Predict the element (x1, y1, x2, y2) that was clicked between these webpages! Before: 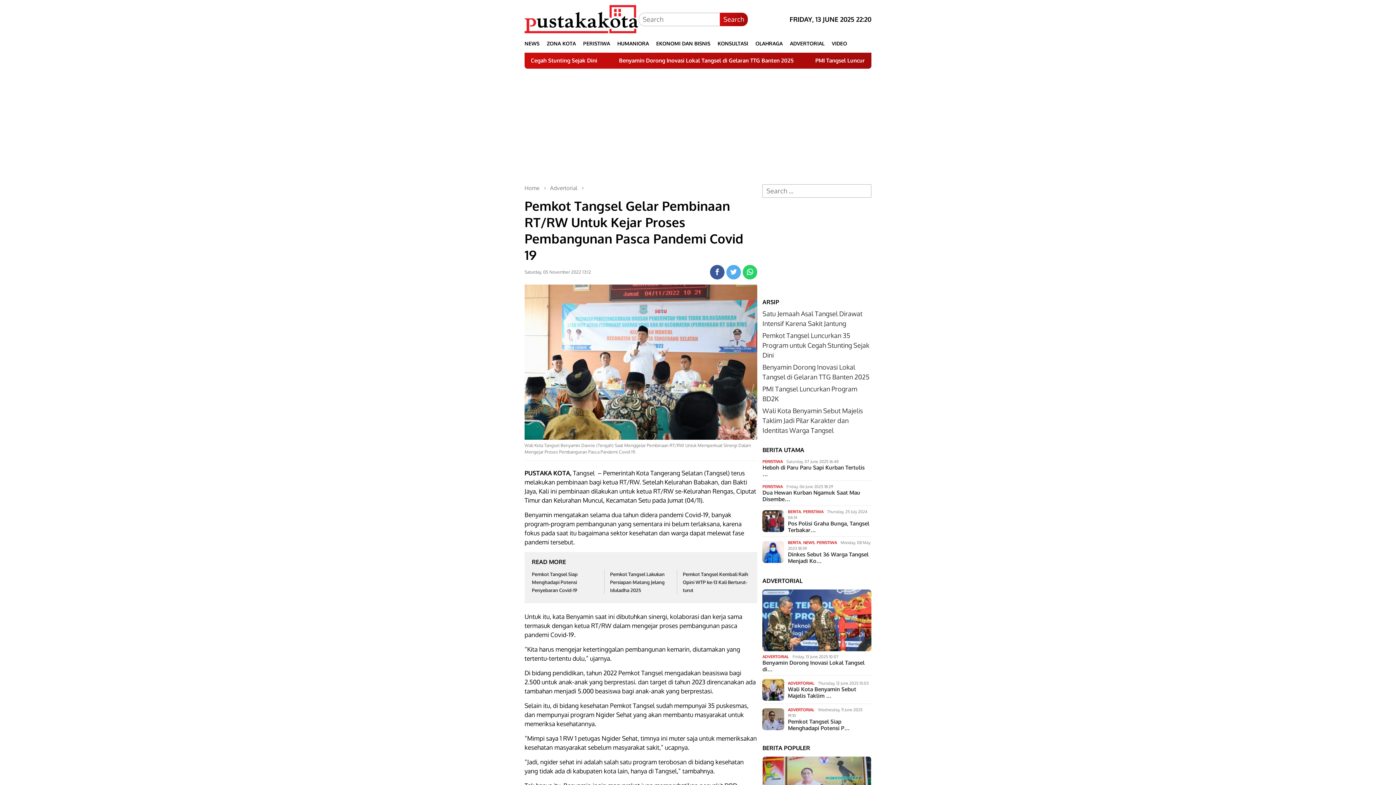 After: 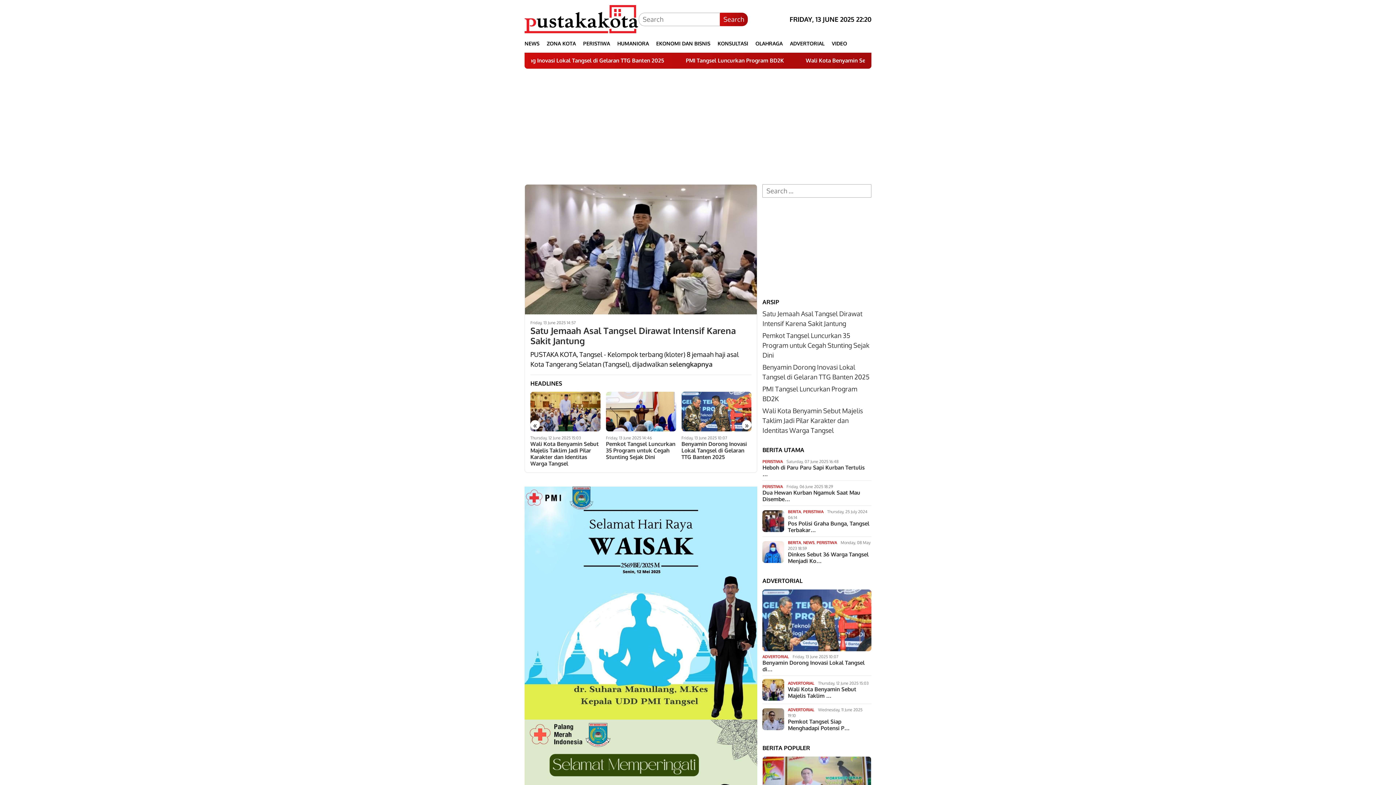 Action: label: Home  bbox: (524, 184, 541, 191)